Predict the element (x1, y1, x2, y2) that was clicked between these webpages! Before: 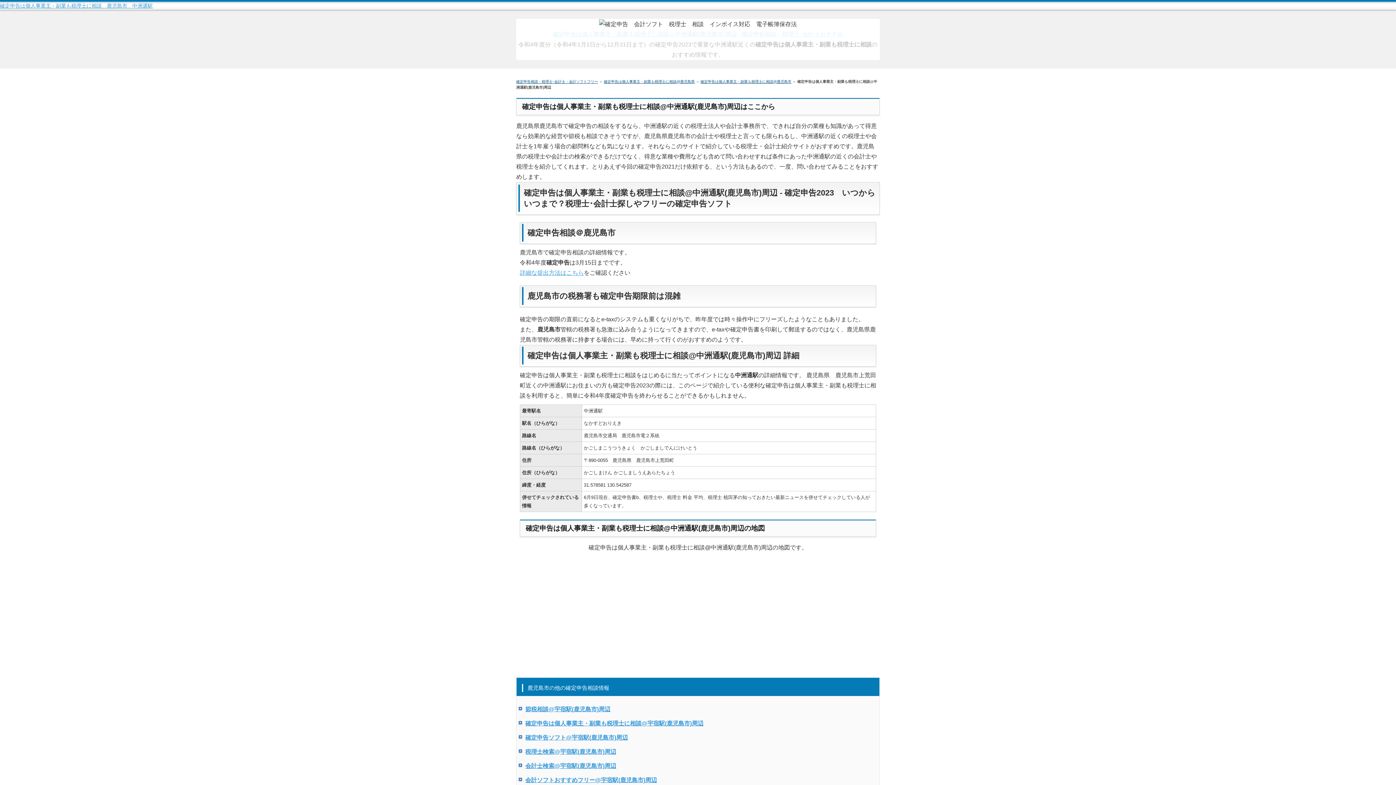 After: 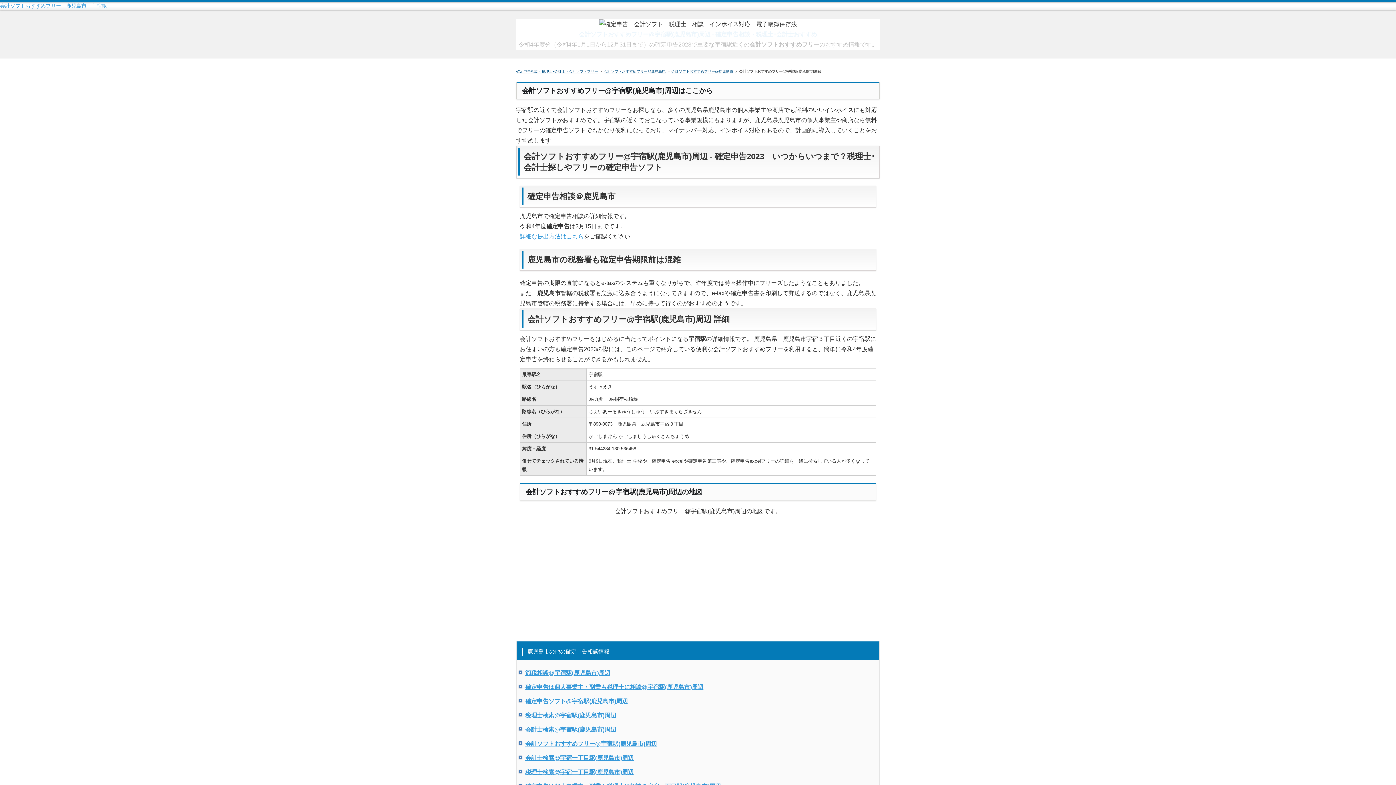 Action: bbox: (525, 777, 657, 783) label: 会計ソフトおすすめフリー@宇宿駅(鹿児島市)周辺